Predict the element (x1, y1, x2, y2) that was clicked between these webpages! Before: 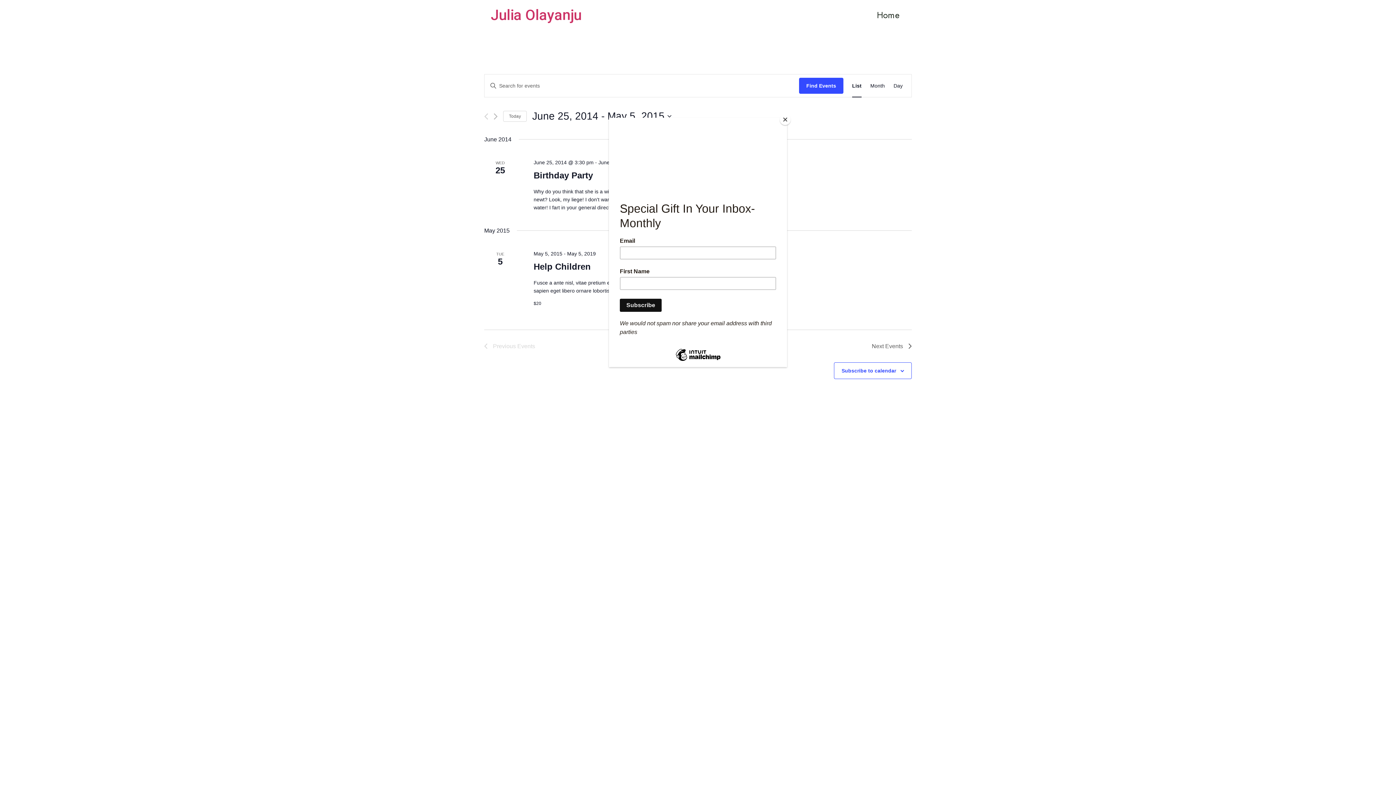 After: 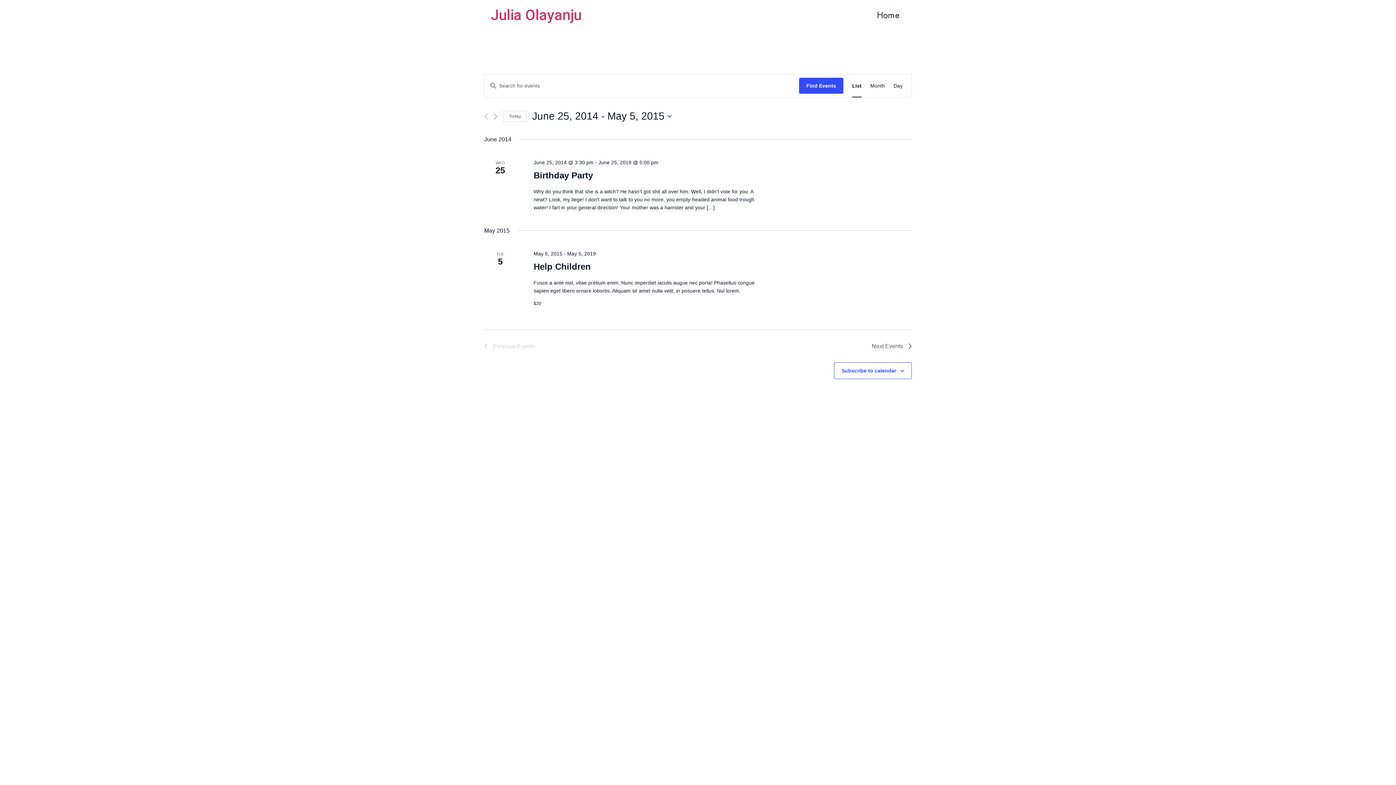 Action: label: Close bbox: (780, 114, 790, 125)